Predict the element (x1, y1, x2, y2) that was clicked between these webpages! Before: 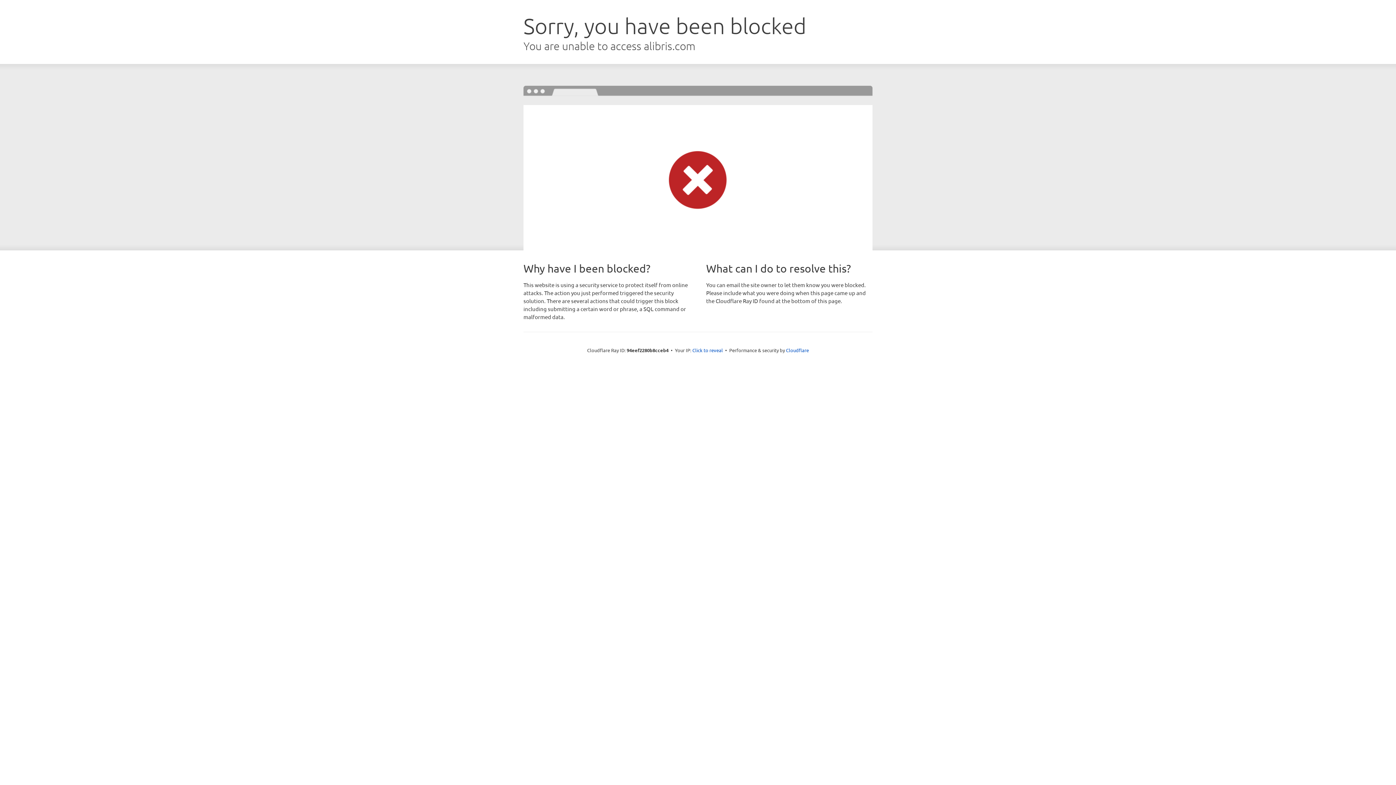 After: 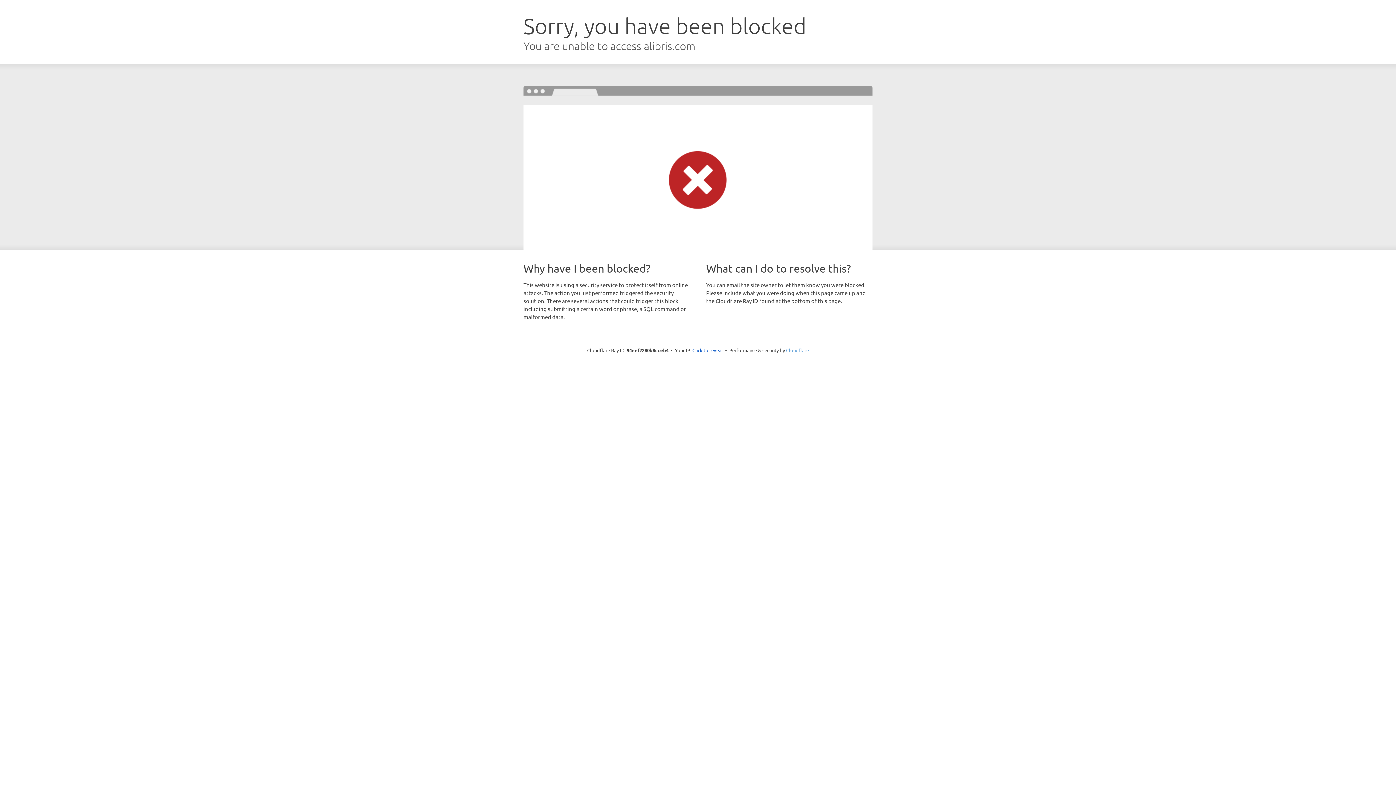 Action: bbox: (786, 347, 809, 353) label: Cloudflare